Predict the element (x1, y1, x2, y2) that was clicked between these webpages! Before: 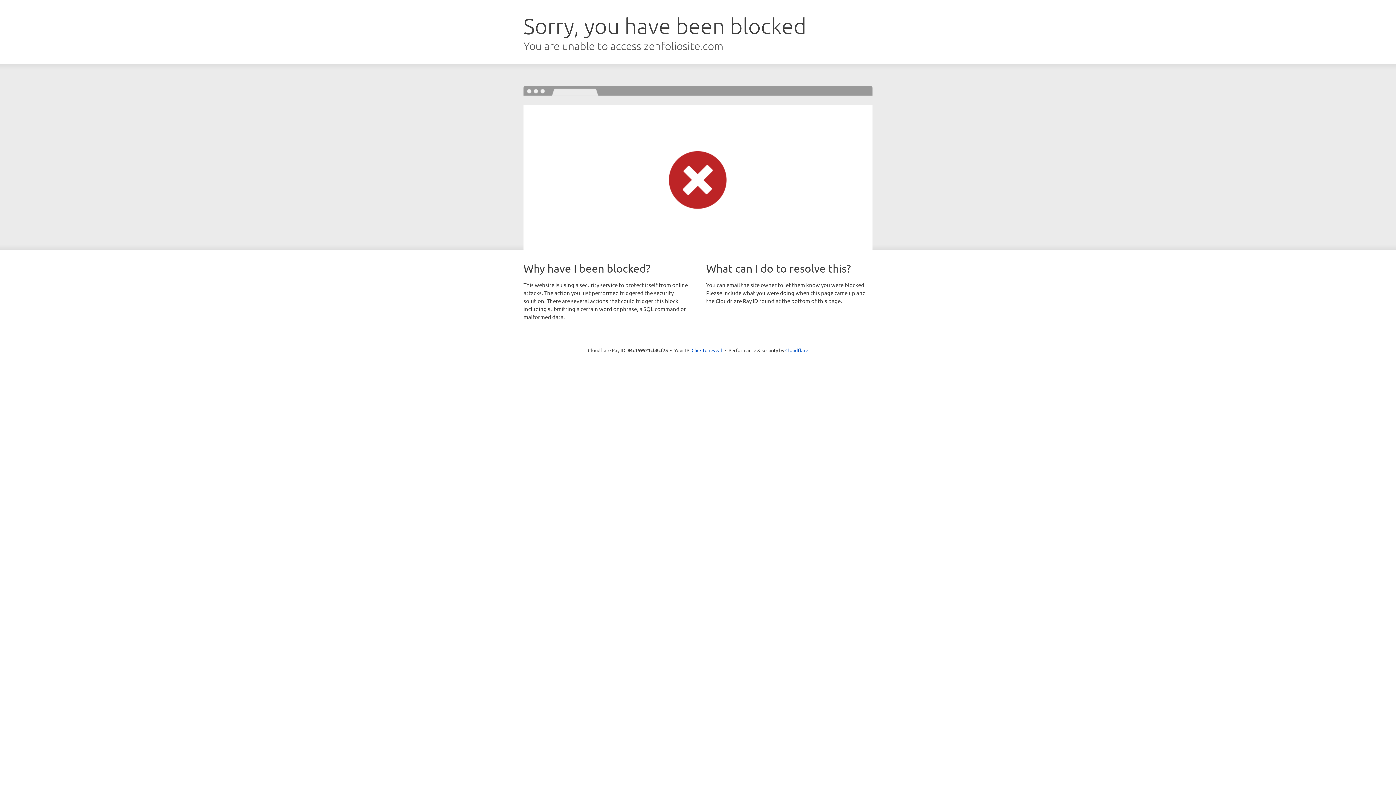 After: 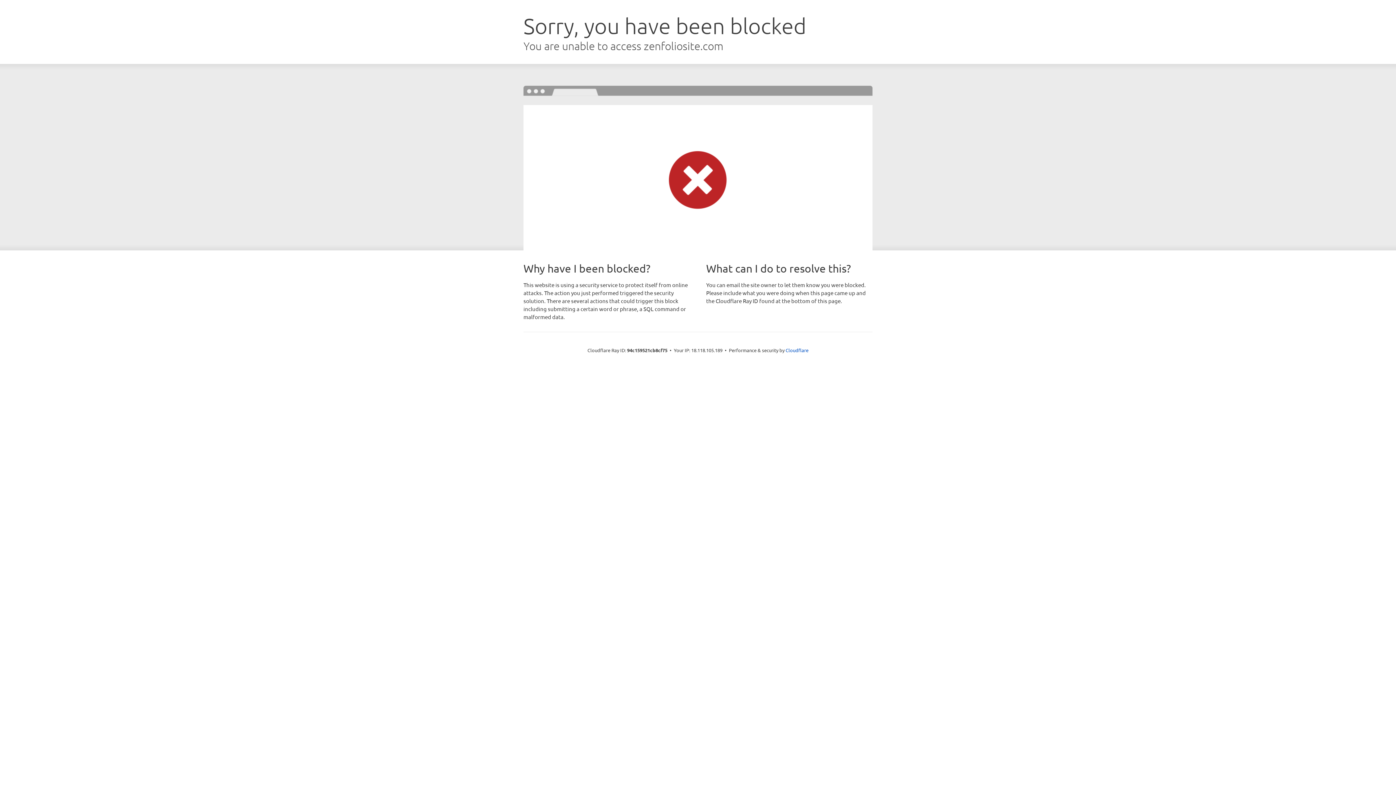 Action: bbox: (691, 346, 722, 353) label: Click to reveal